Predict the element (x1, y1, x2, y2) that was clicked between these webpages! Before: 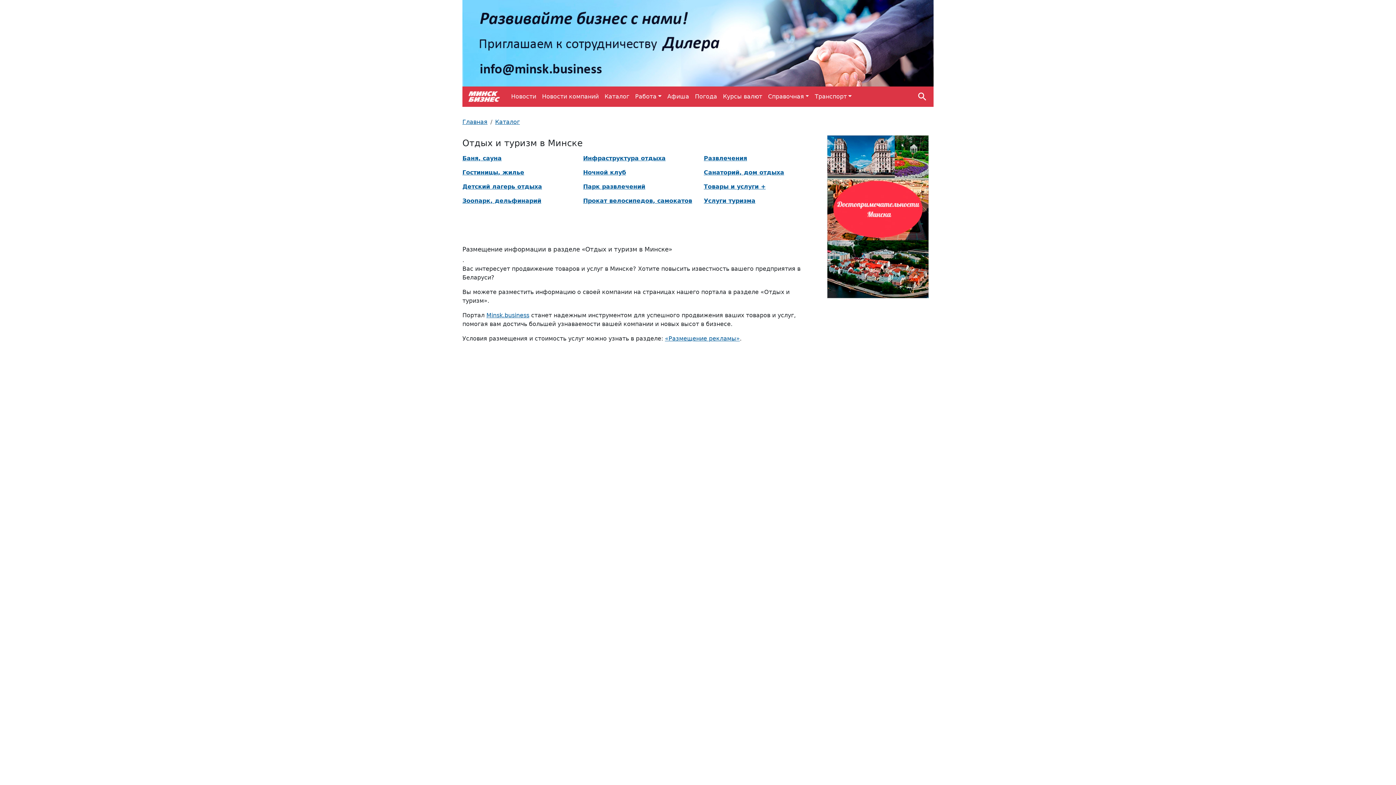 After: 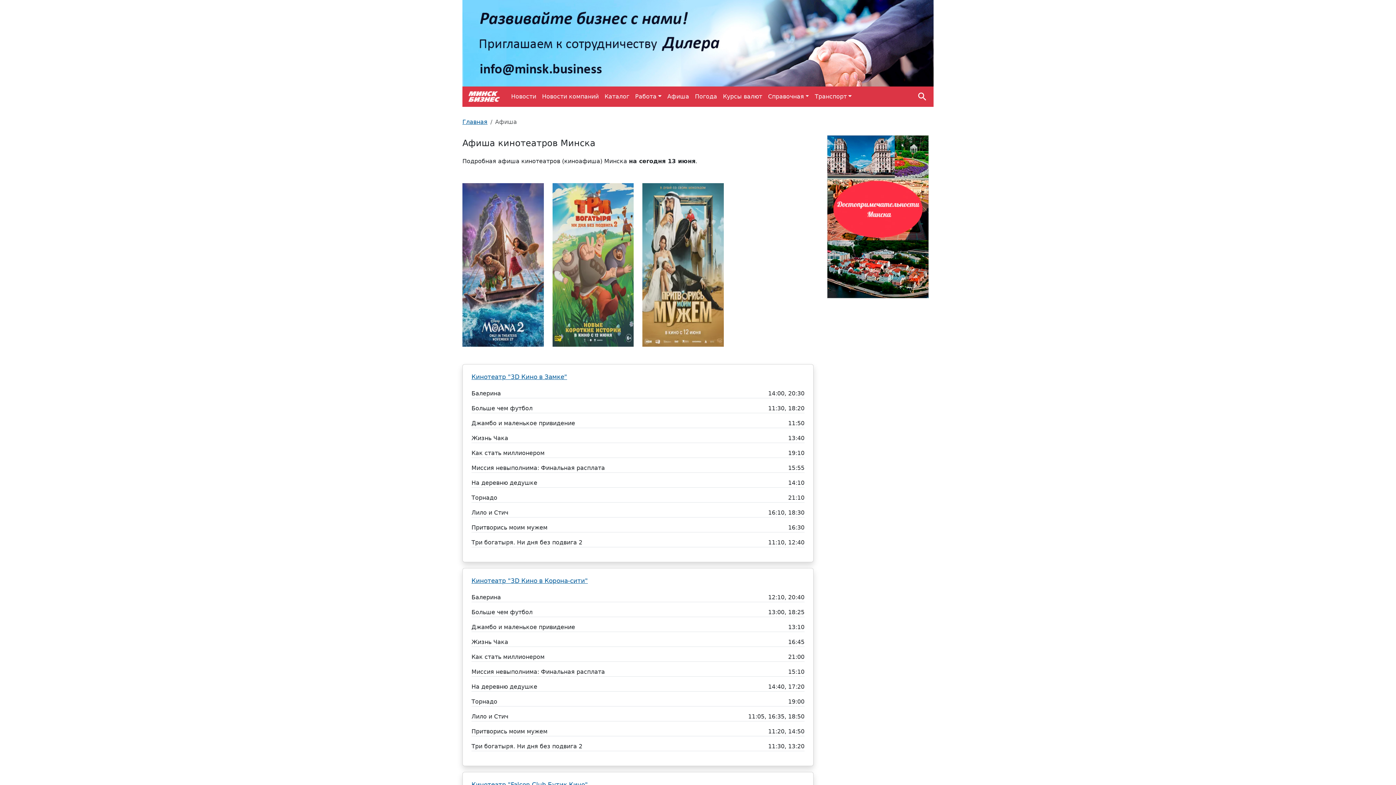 Action: label: Афиша bbox: (664, 89, 692, 104)